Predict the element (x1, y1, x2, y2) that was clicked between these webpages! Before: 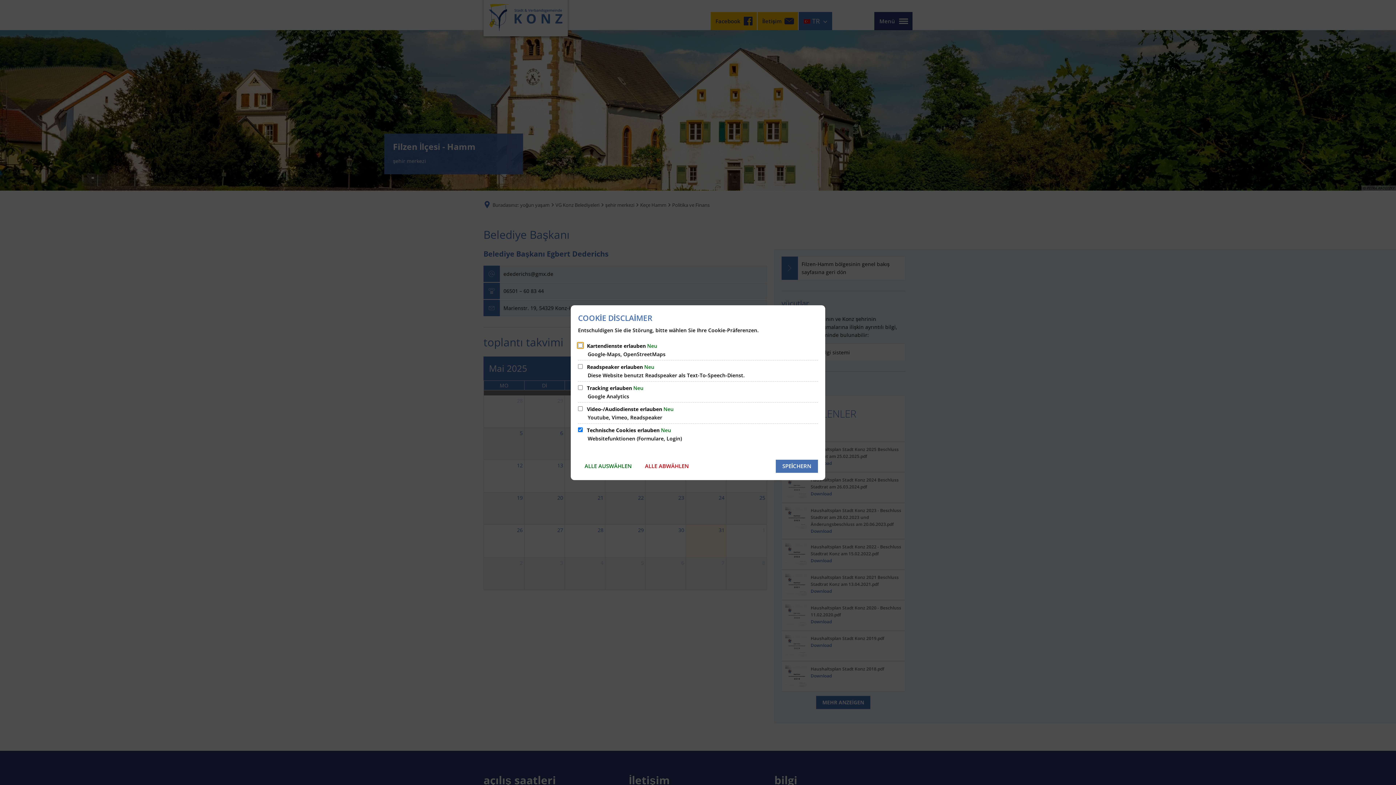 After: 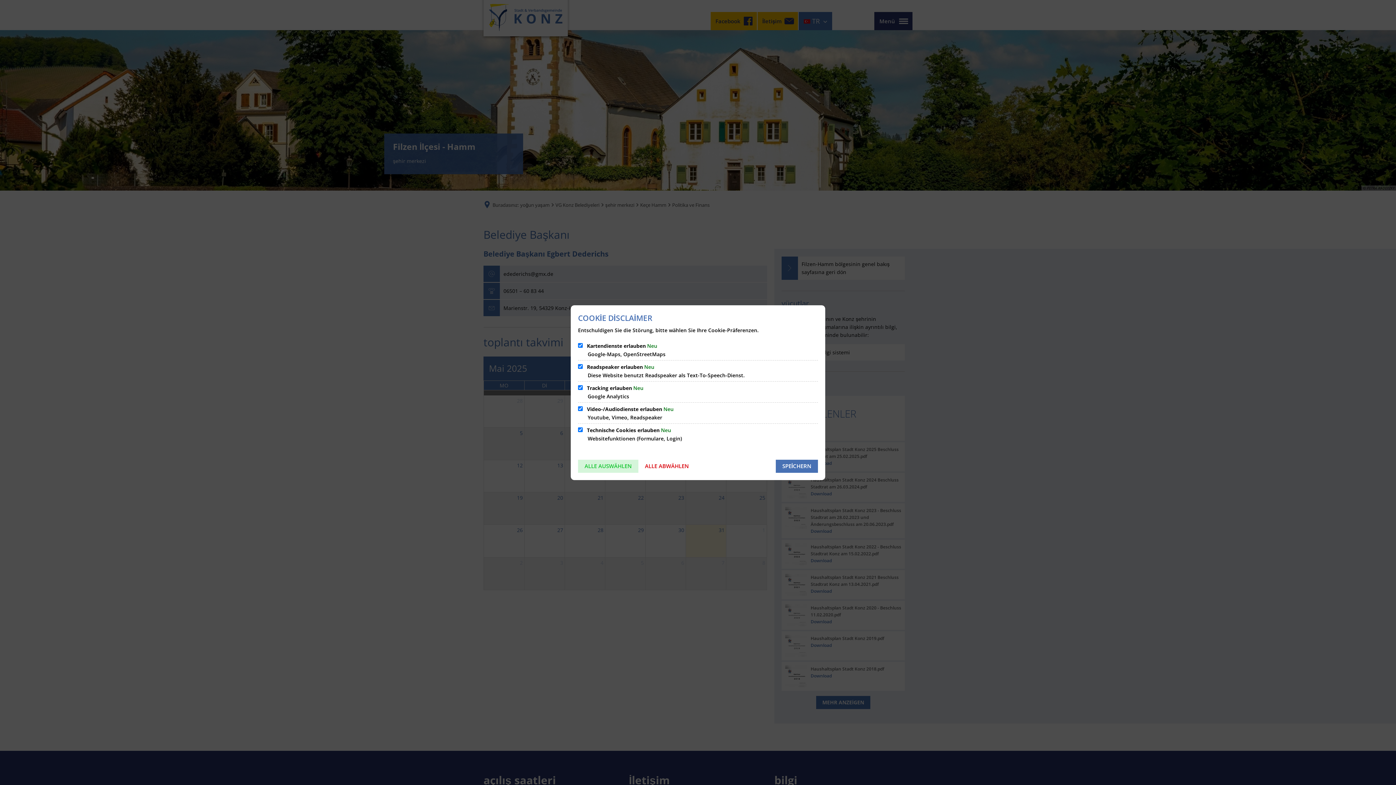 Action: label: ALLE AUSWÄHLEN bbox: (578, 459, 638, 472)